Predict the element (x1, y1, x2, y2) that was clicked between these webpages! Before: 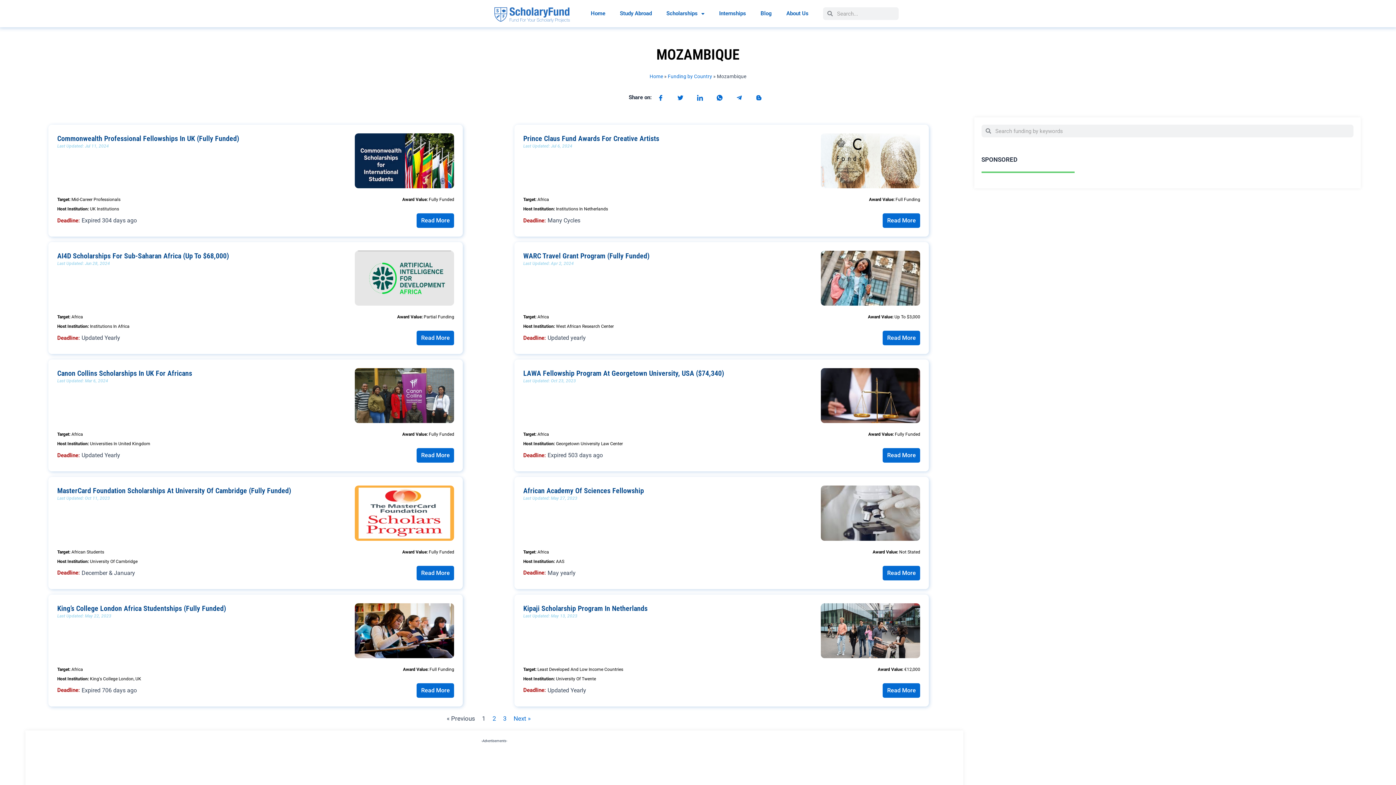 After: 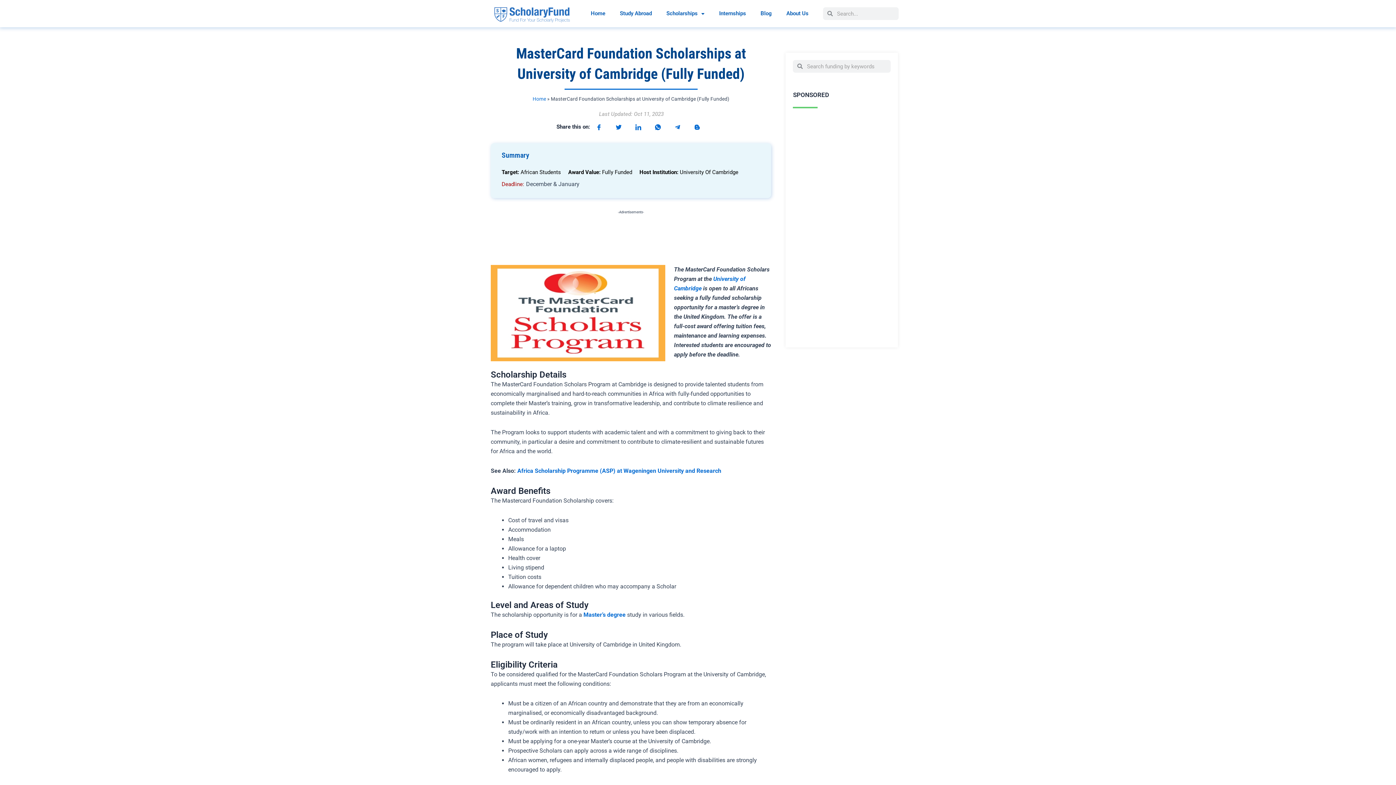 Action: bbox: (354, 485, 454, 540)